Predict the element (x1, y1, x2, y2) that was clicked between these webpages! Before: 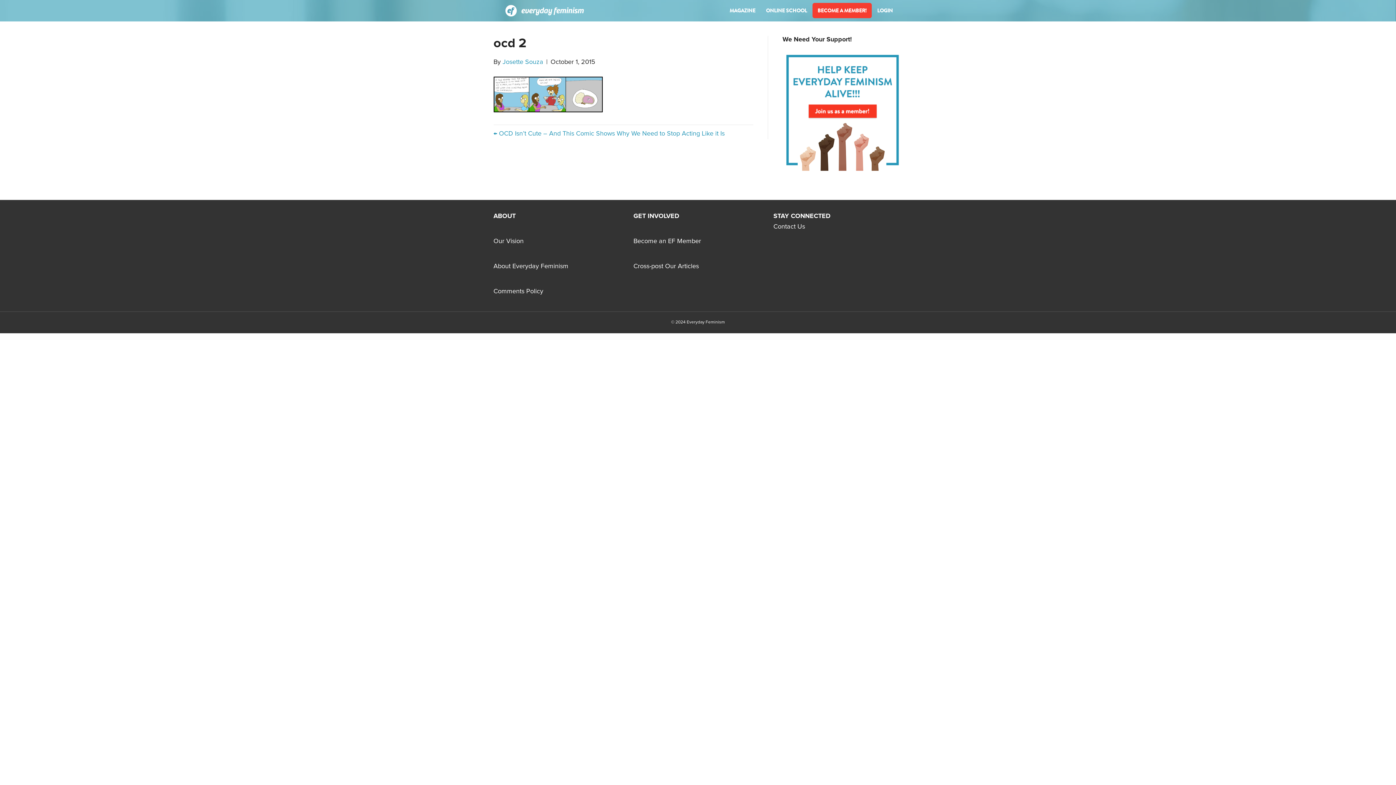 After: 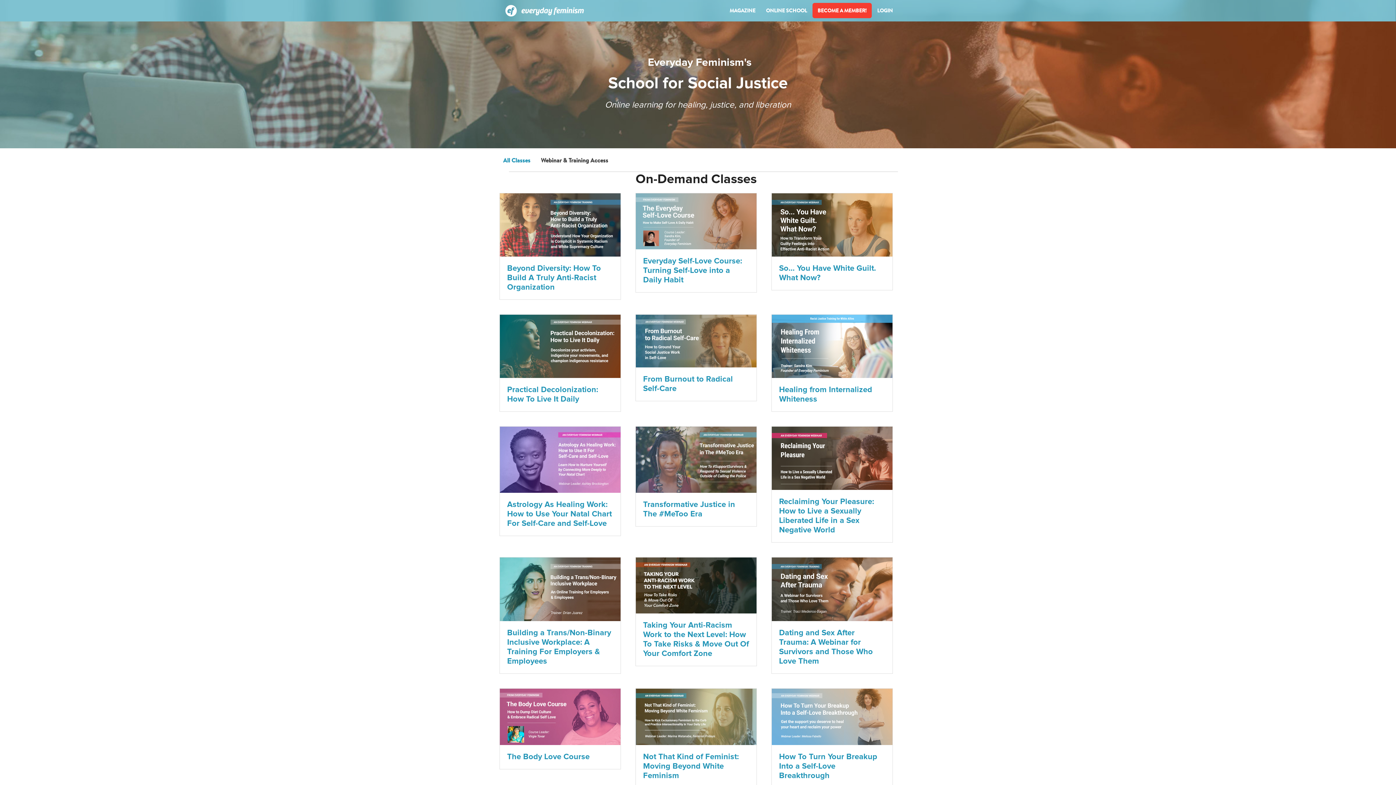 Action: label: ONLINE SCHOOL bbox: (761, 3, 812, 18)